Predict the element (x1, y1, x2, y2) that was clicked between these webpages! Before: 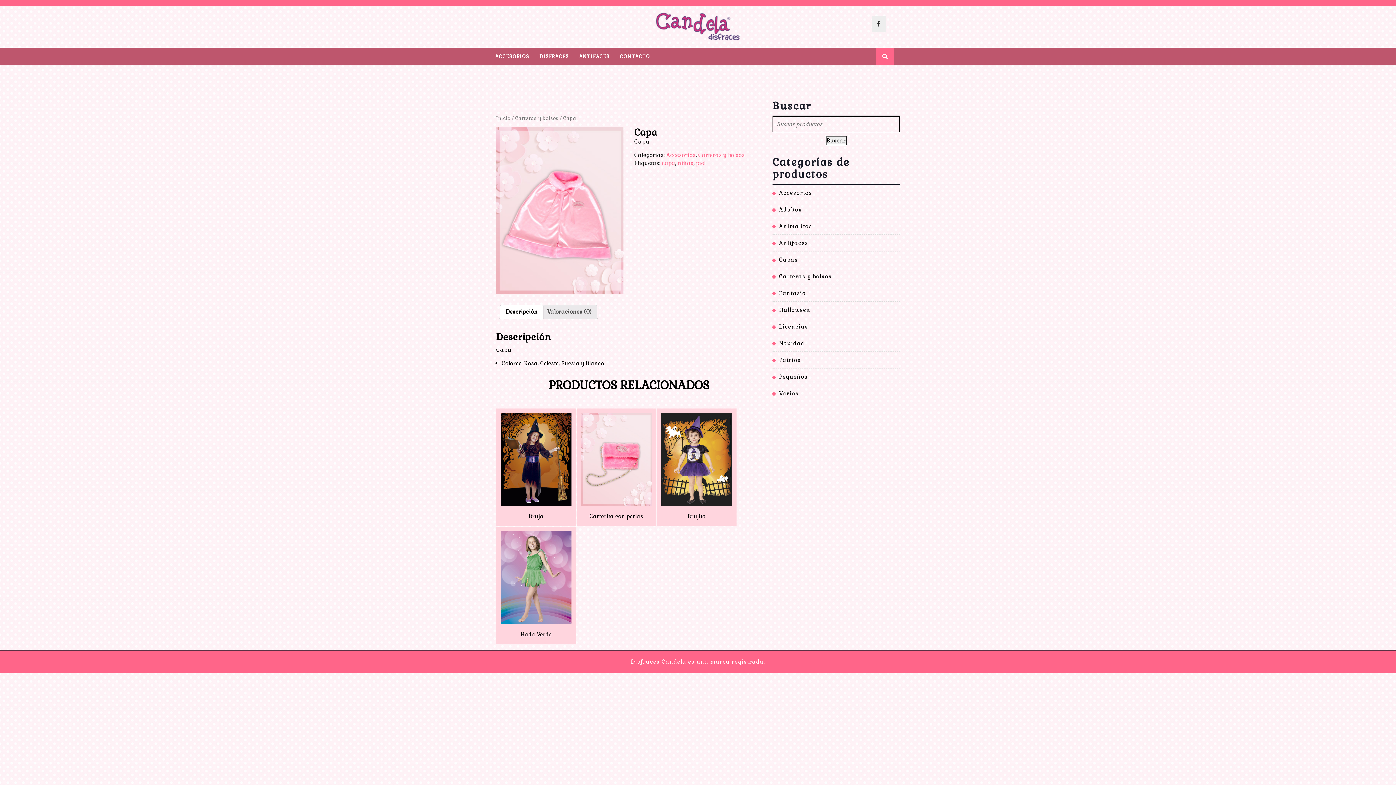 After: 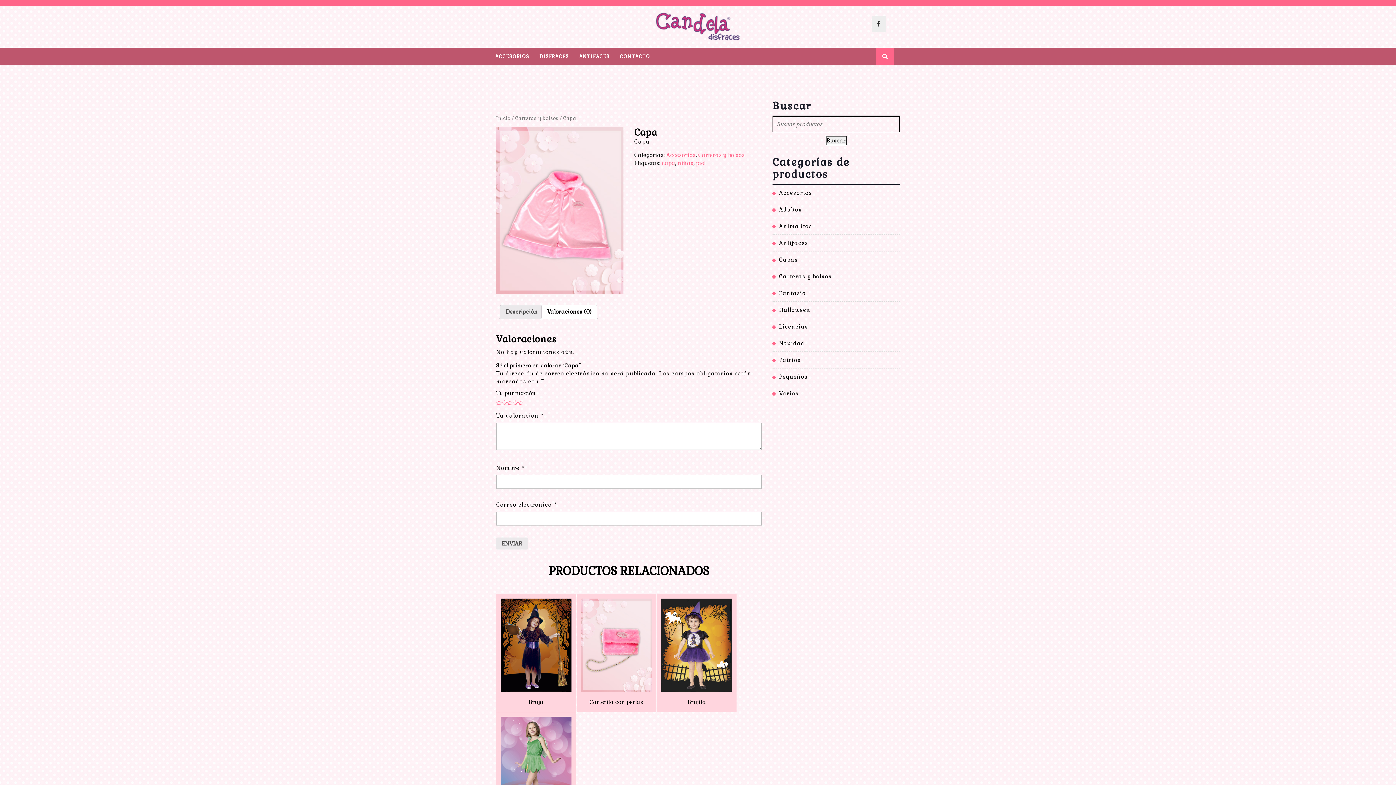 Action: label: Valoraciones (0) bbox: (547, 305, 591, 318)